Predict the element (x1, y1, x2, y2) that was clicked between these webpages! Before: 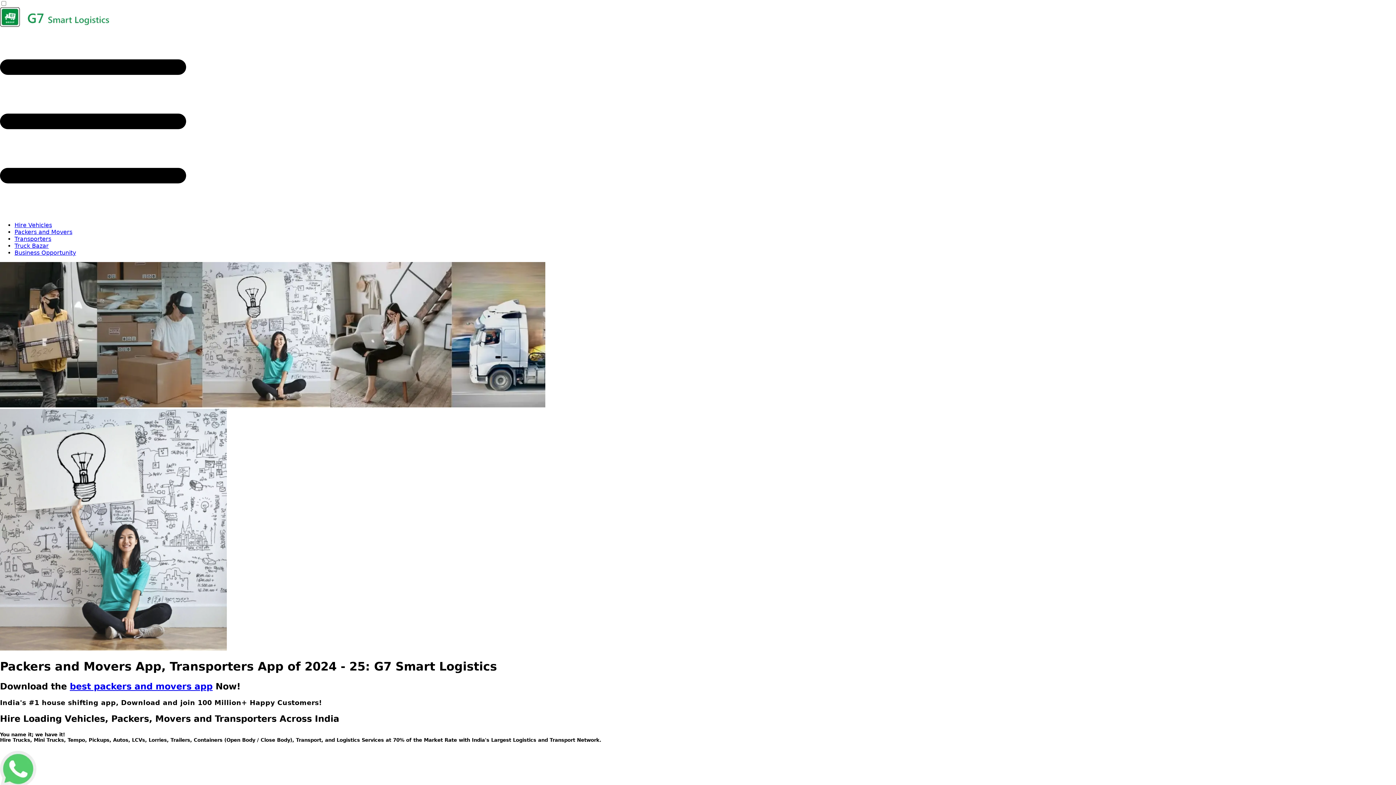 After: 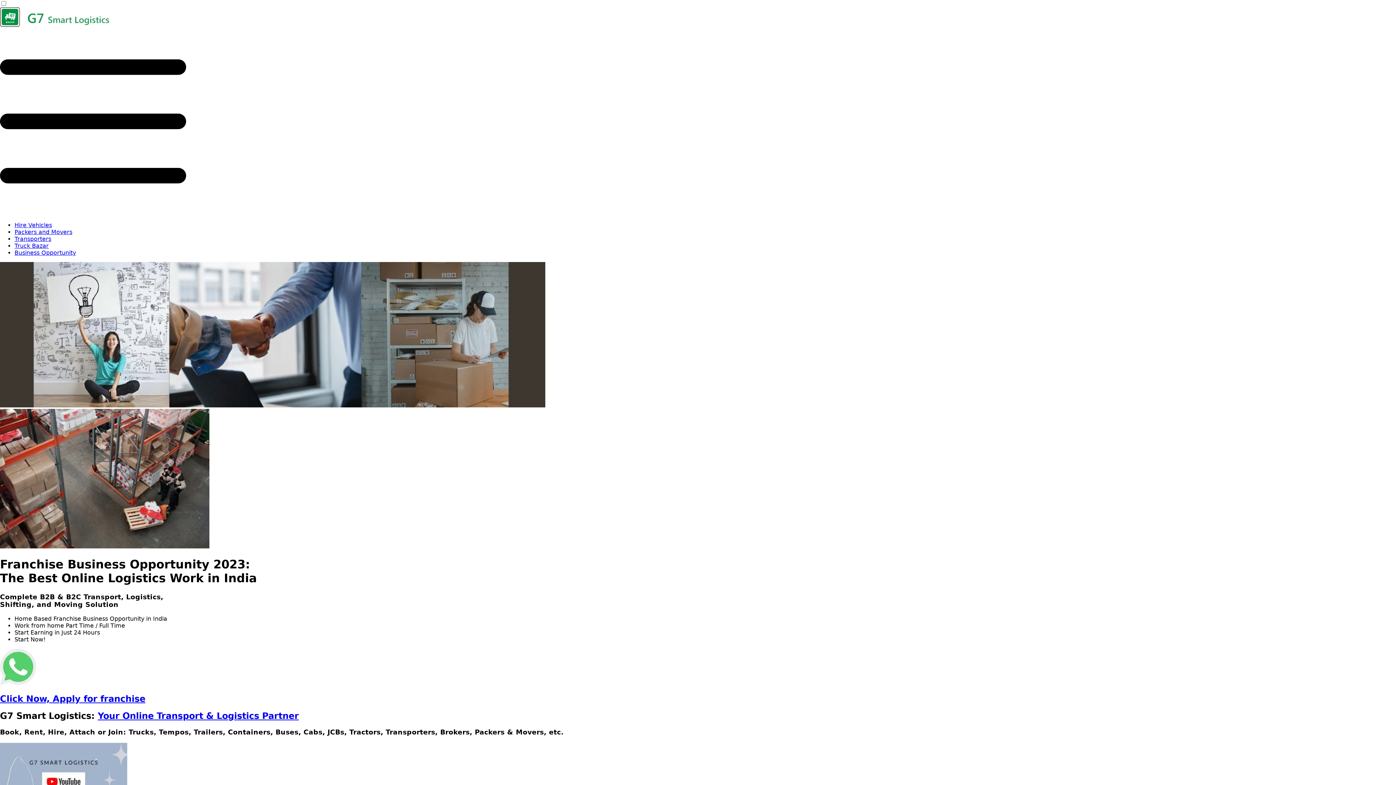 Action: label: Business Opportunity bbox: (14, 249, 76, 256)